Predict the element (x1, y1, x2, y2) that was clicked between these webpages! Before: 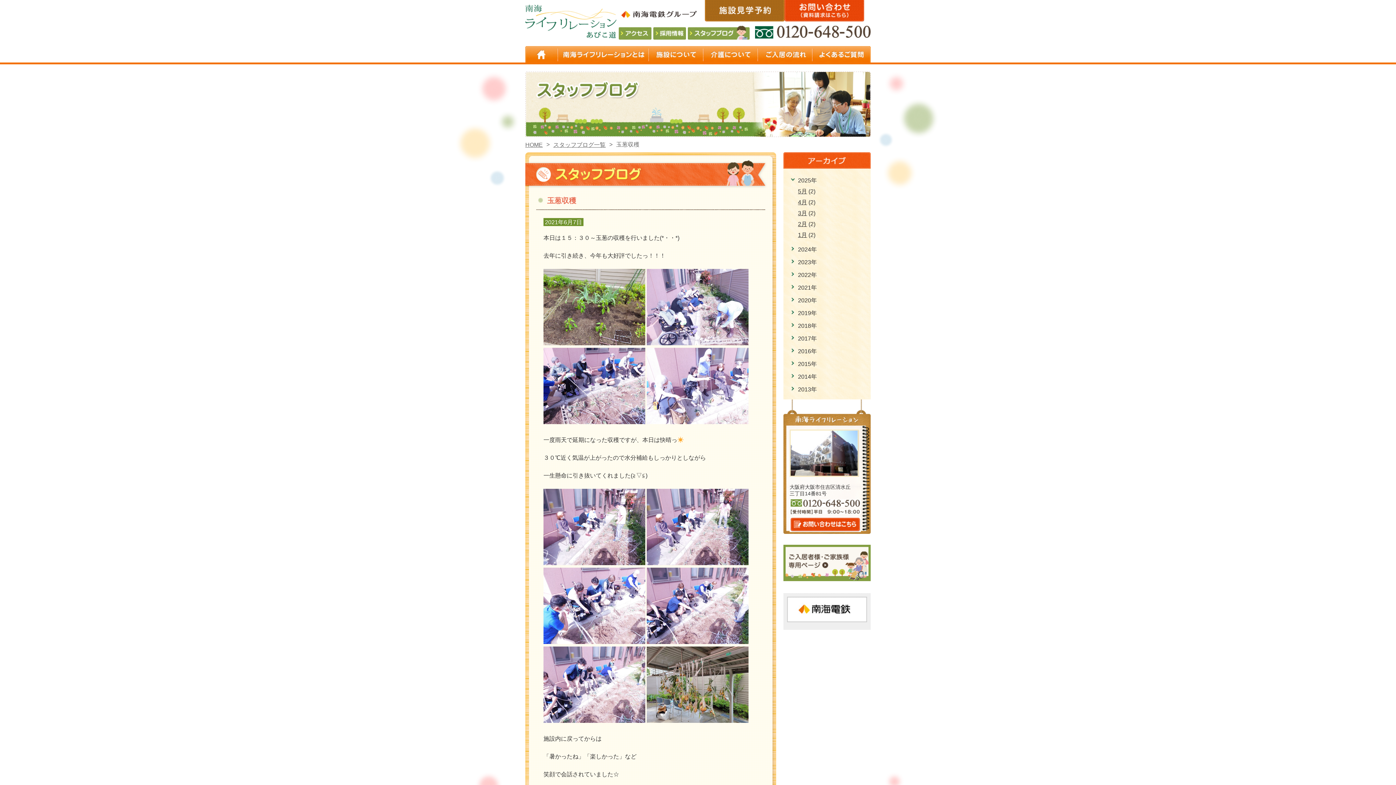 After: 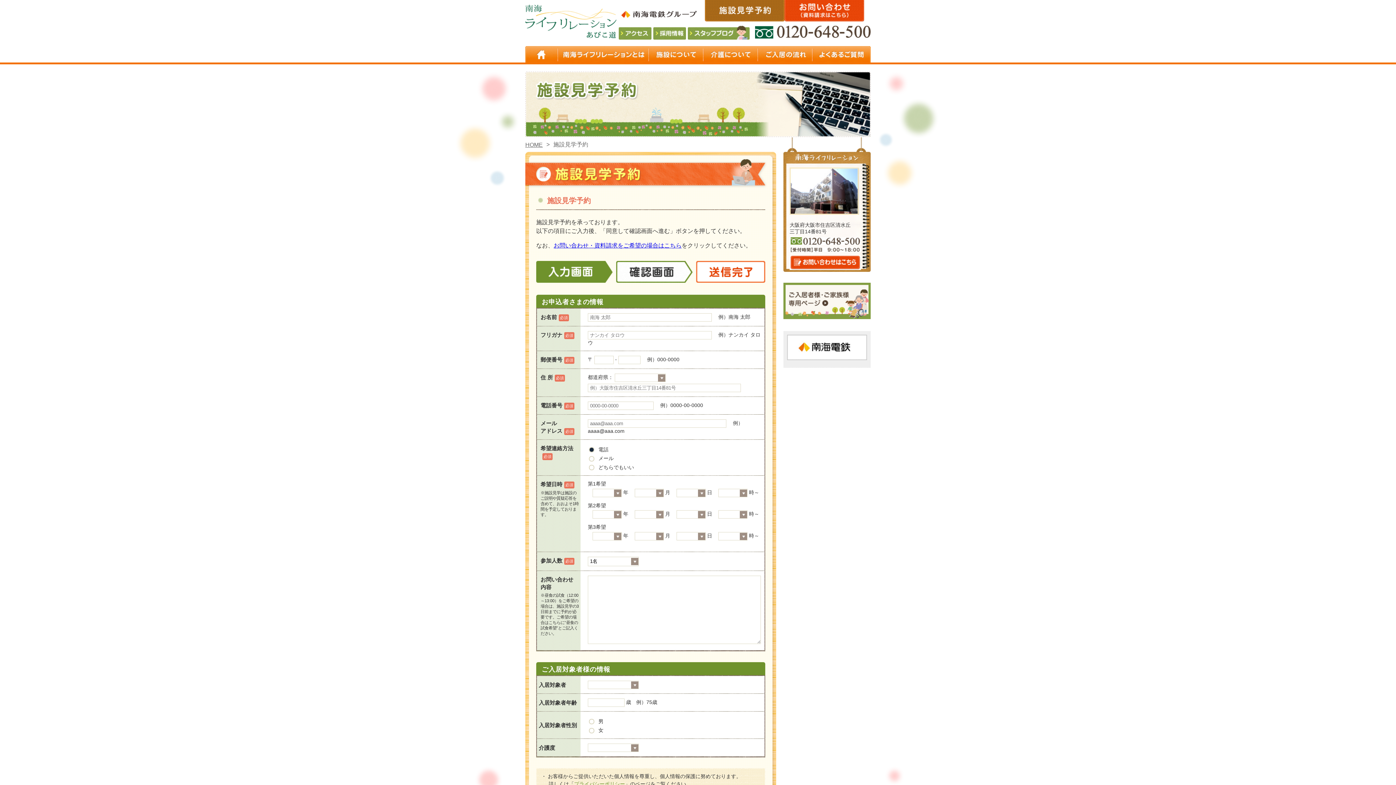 Action: bbox: (705, 0, 784, 22)